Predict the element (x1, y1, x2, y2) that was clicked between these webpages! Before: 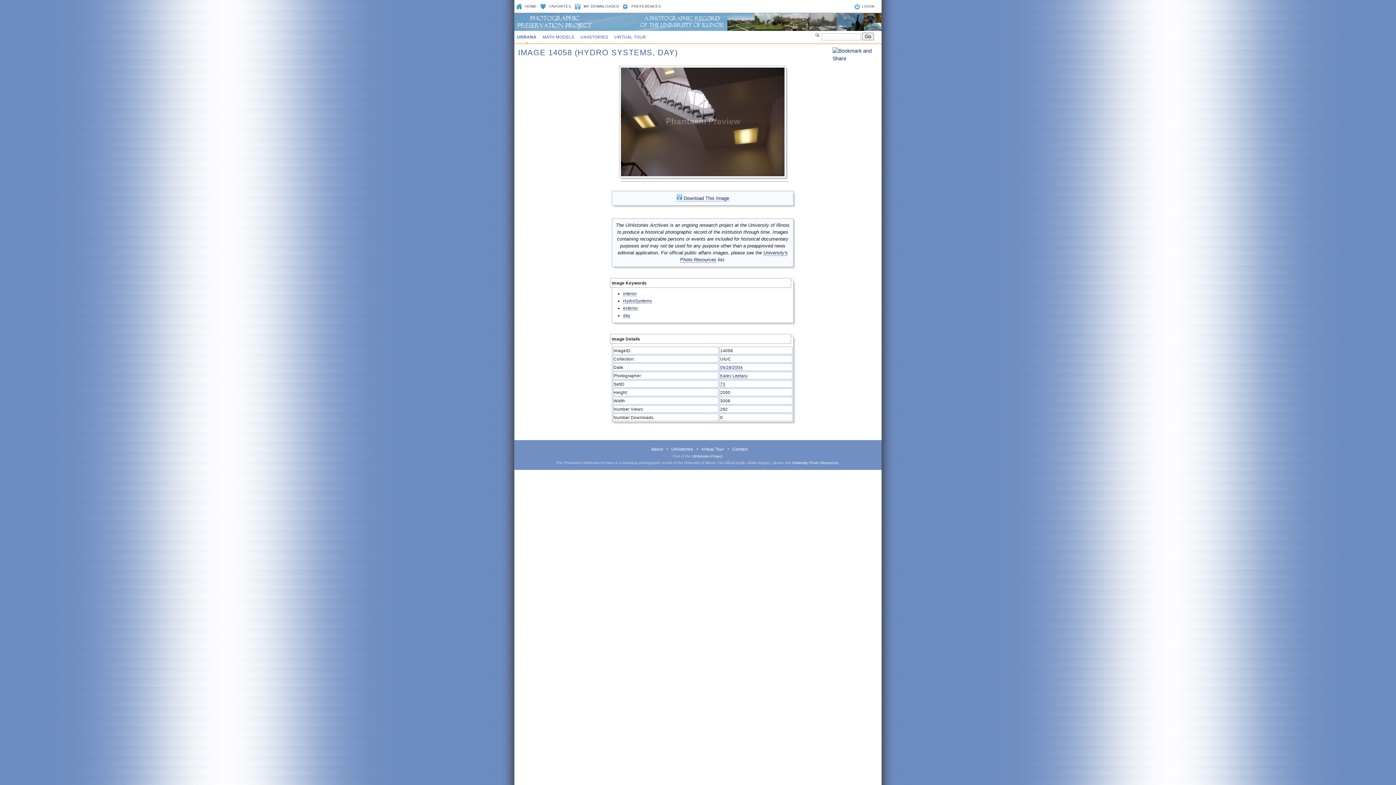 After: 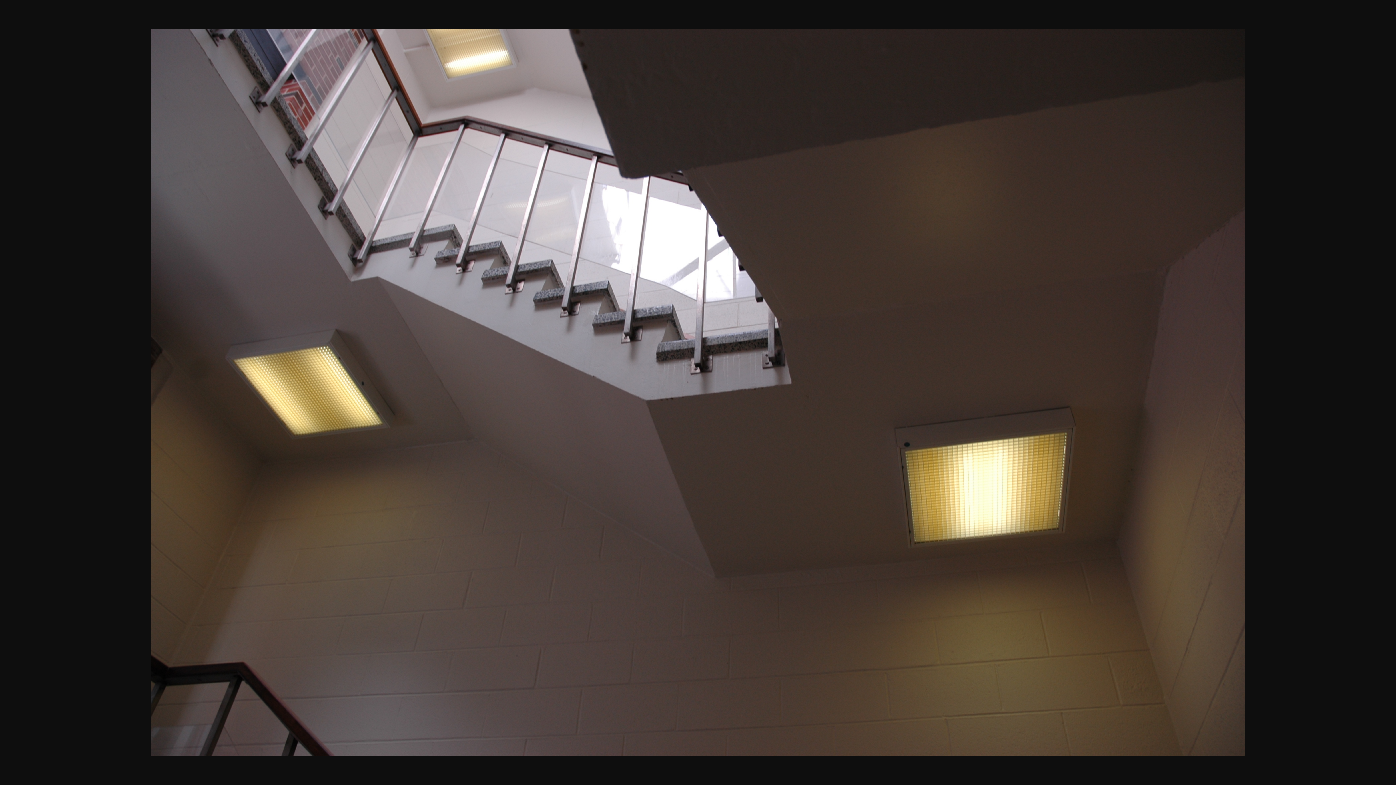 Action: bbox: (676, 195, 729, 201) label:  Download This Image